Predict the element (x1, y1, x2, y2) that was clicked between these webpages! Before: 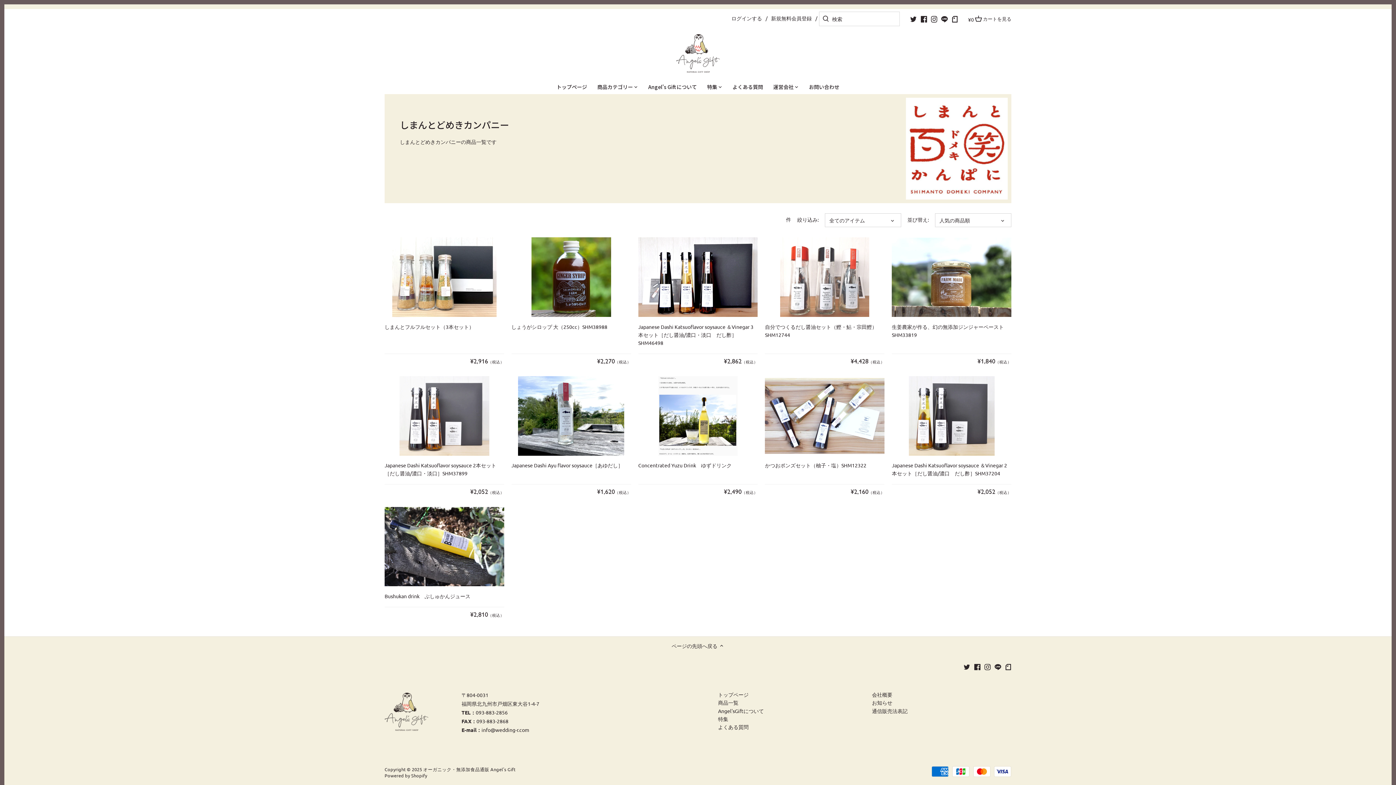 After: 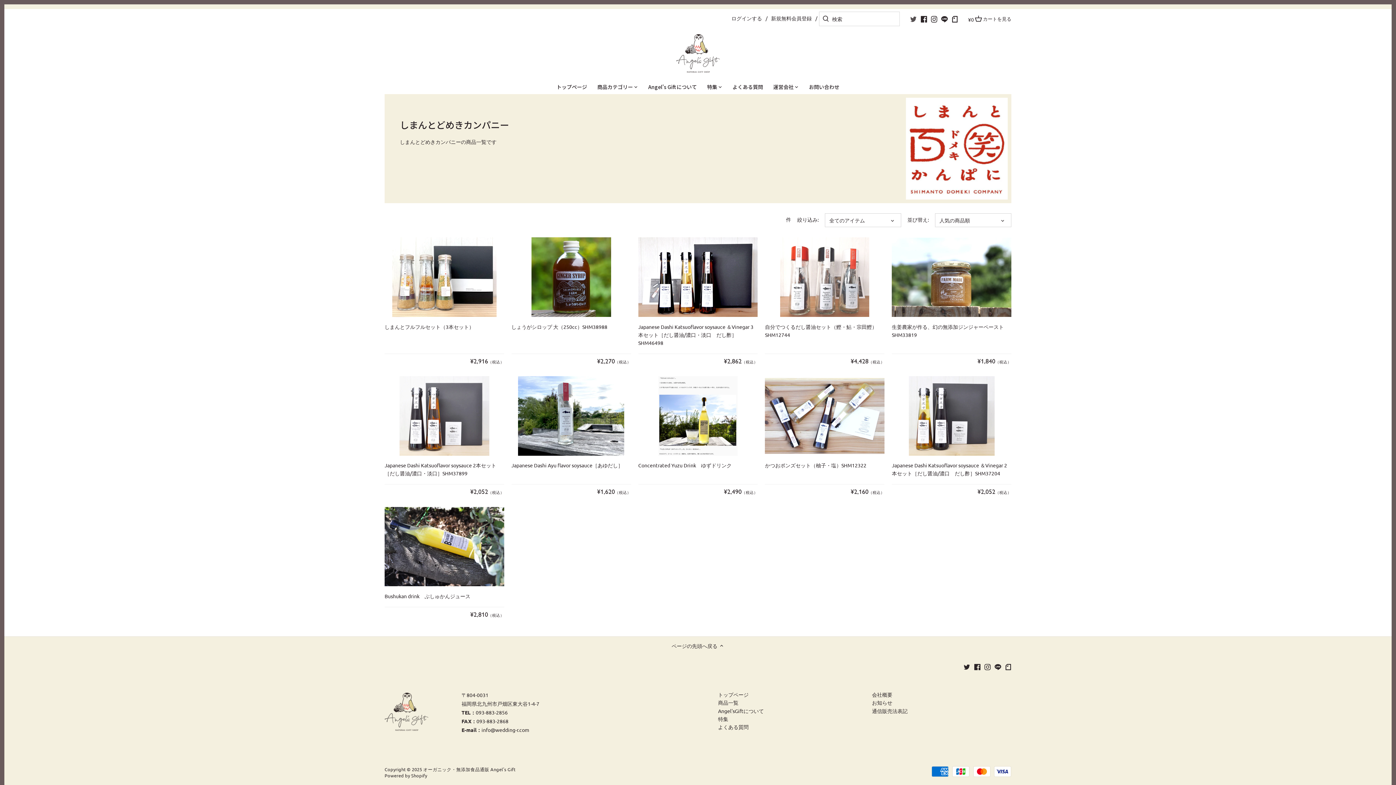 Action: bbox: (910, 11, 916, 25) label: Twitter